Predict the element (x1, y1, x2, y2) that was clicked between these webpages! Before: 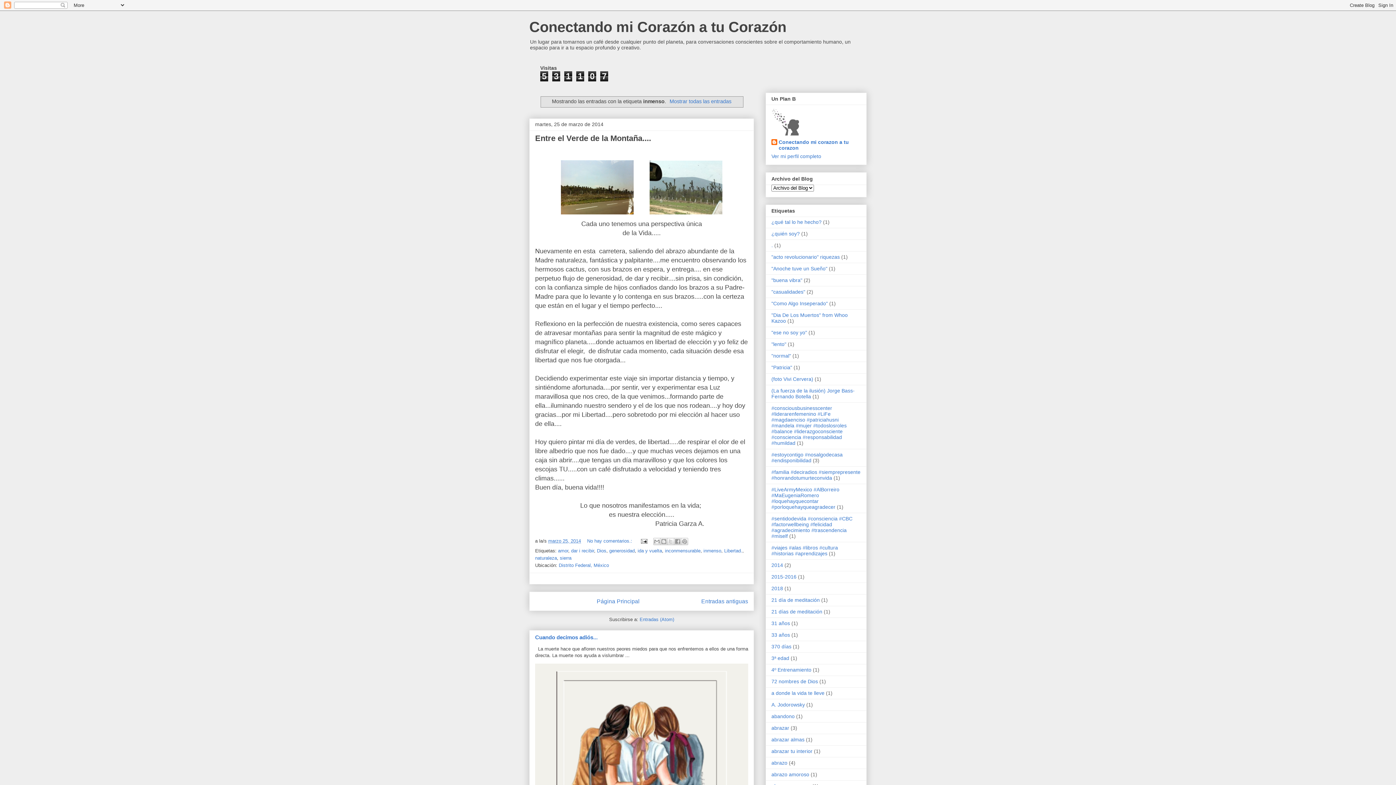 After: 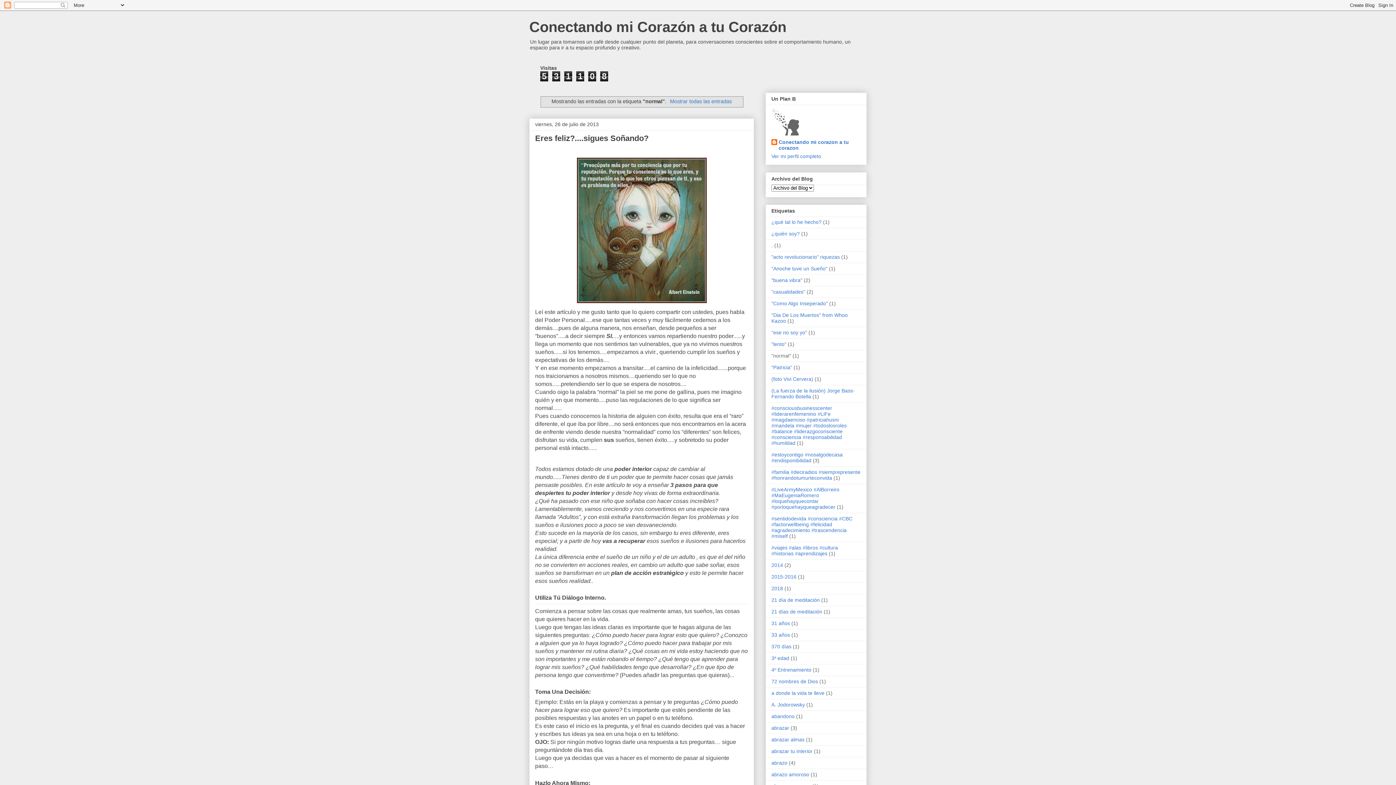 Action: label: "normal" bbox: (771, 353, 791, 358)